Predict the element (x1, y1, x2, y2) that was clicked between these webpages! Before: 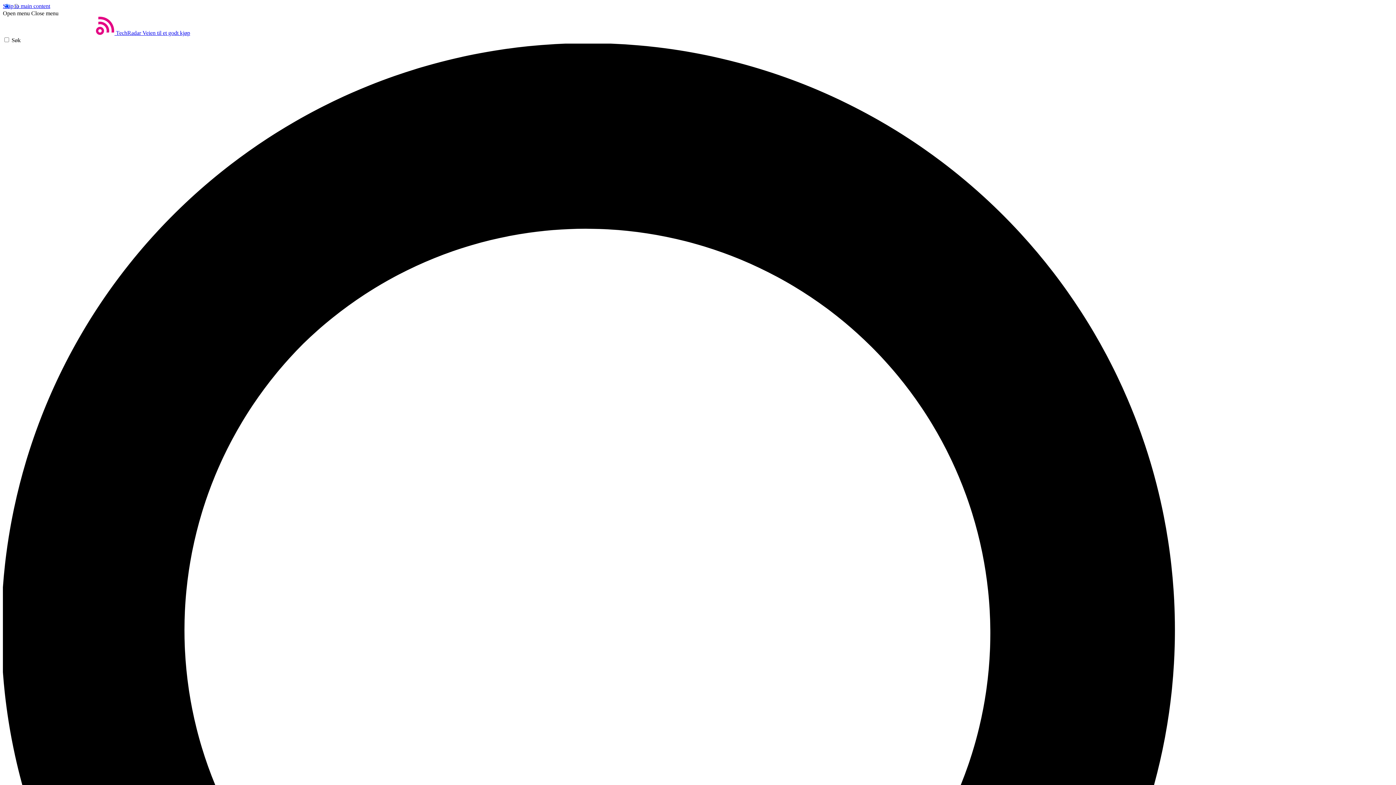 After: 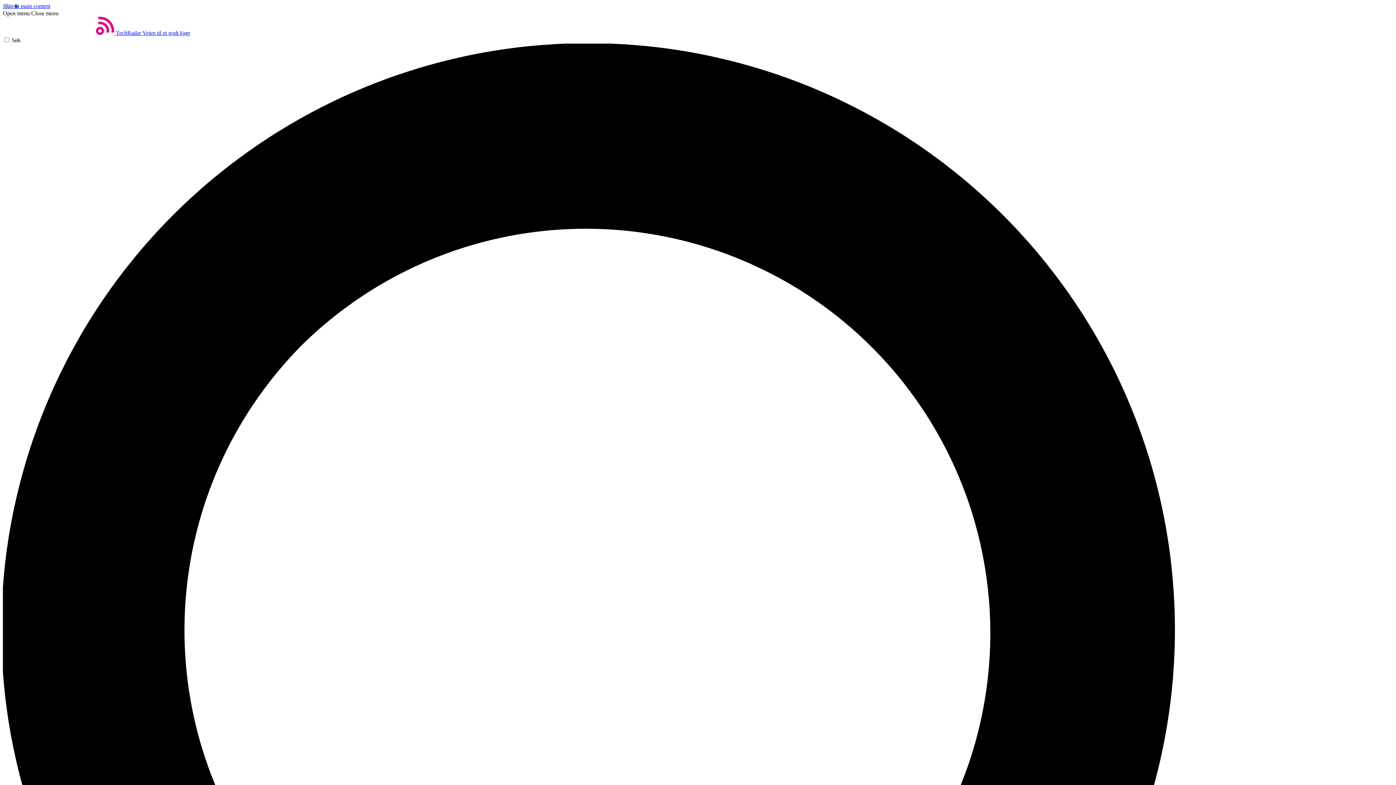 Action: label: Open menu bbox: (2, 10, 29, 16)